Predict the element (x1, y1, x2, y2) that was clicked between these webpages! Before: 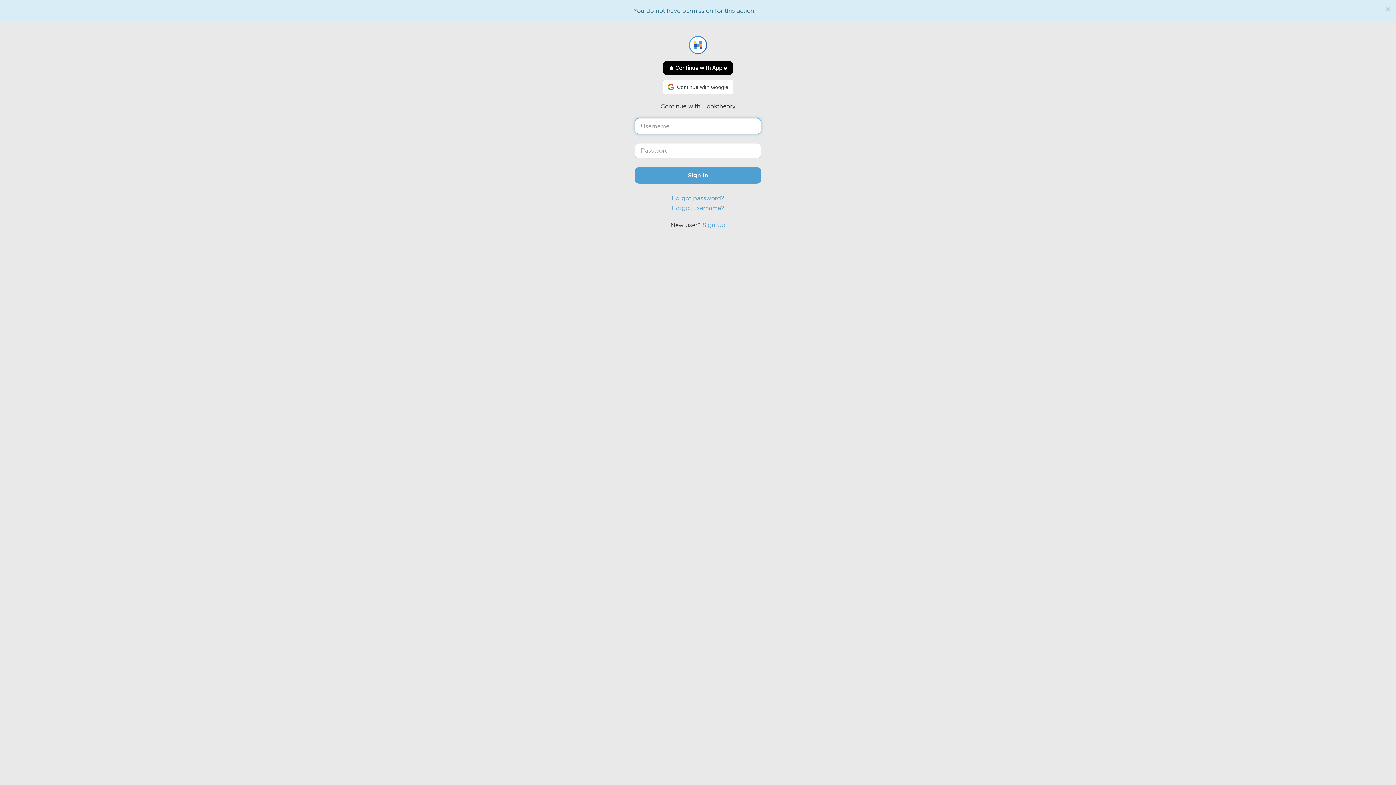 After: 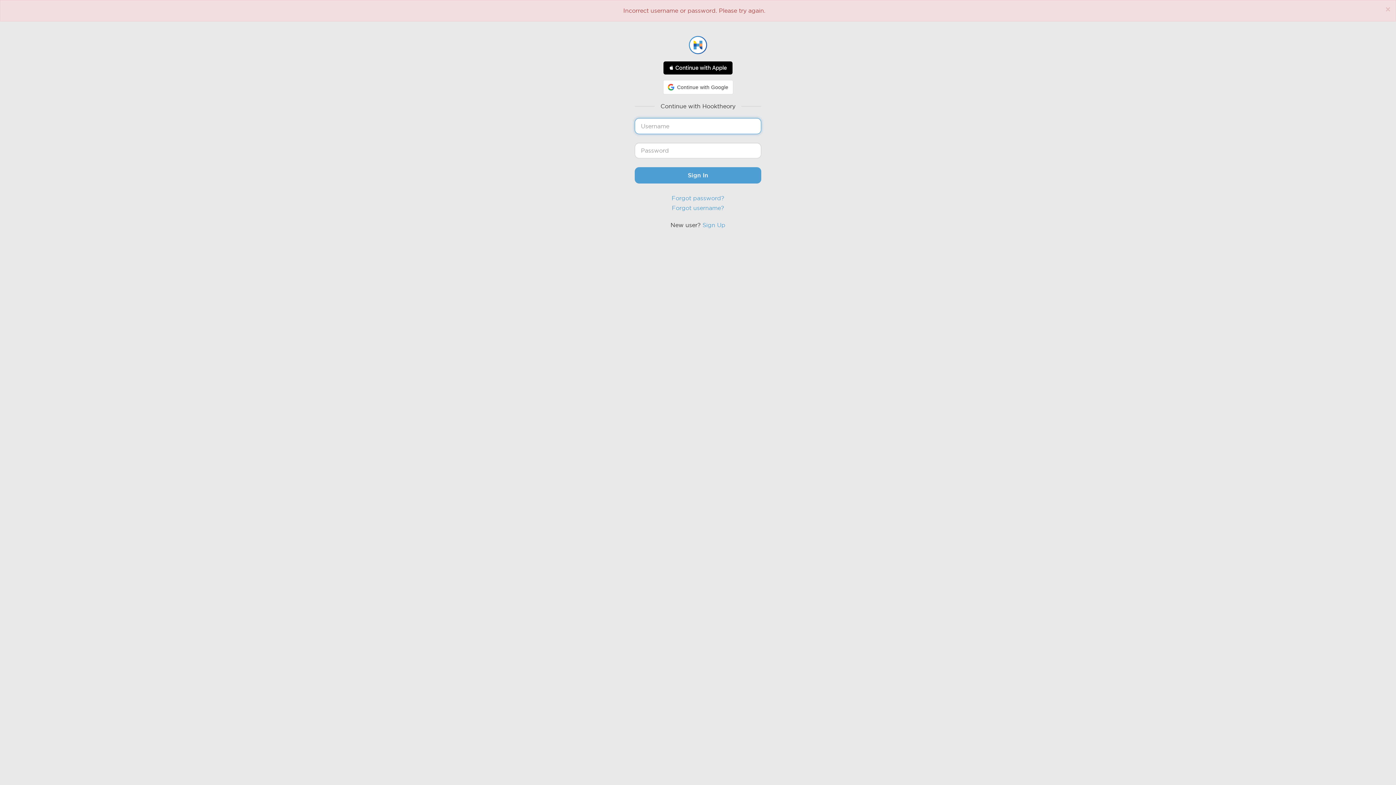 Action: bbox: (634, 167, 761, 183) label: Sign In